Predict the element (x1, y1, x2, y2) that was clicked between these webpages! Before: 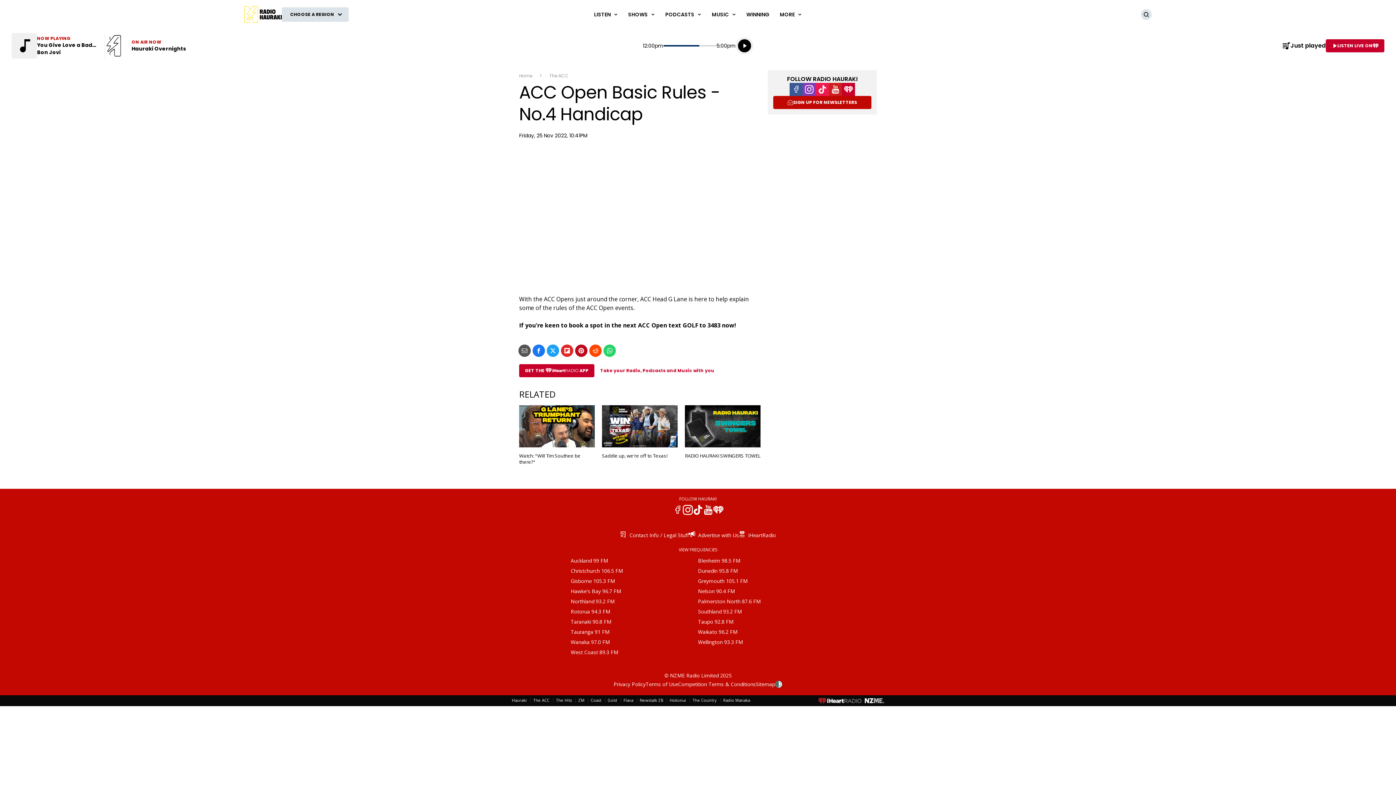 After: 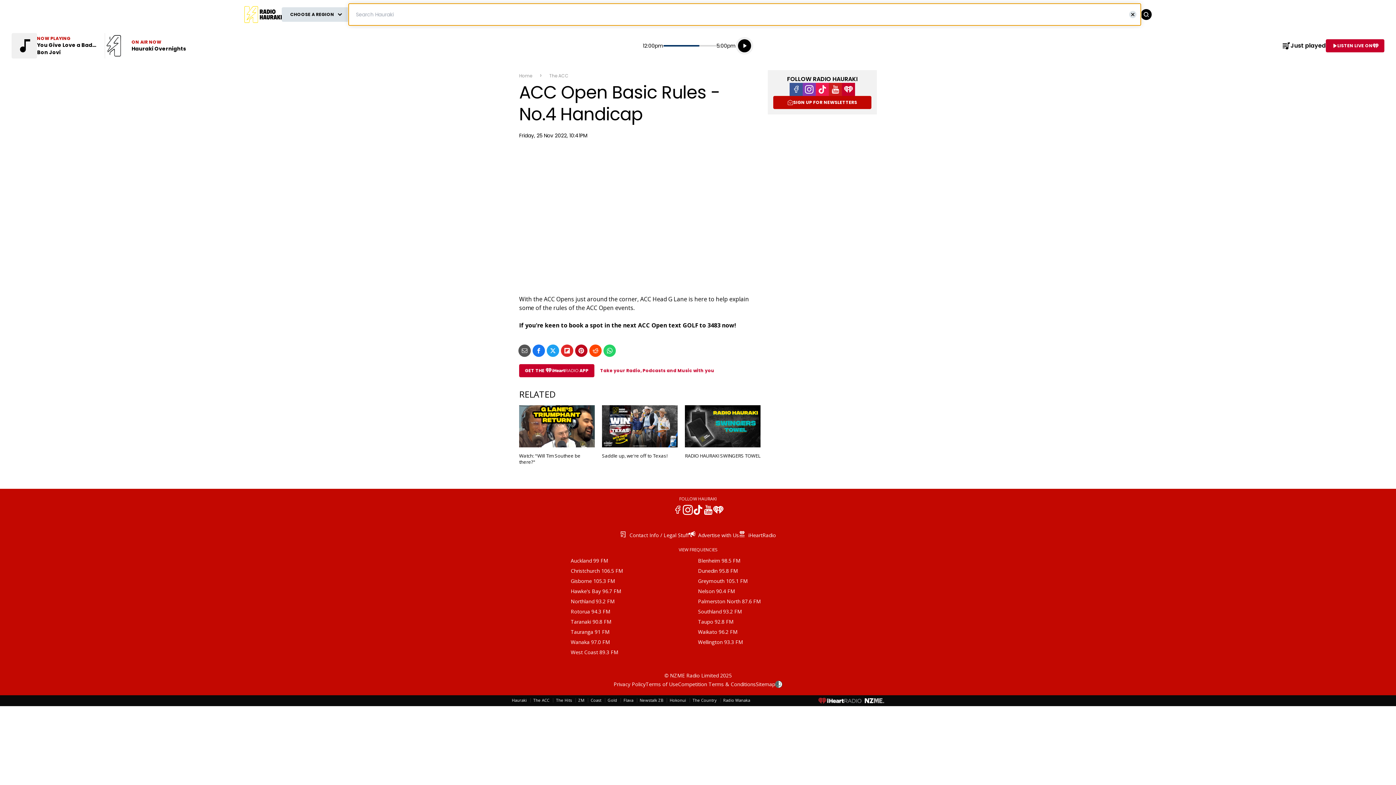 Action: bbox: (1141, 9, 1152, 20) label: Search